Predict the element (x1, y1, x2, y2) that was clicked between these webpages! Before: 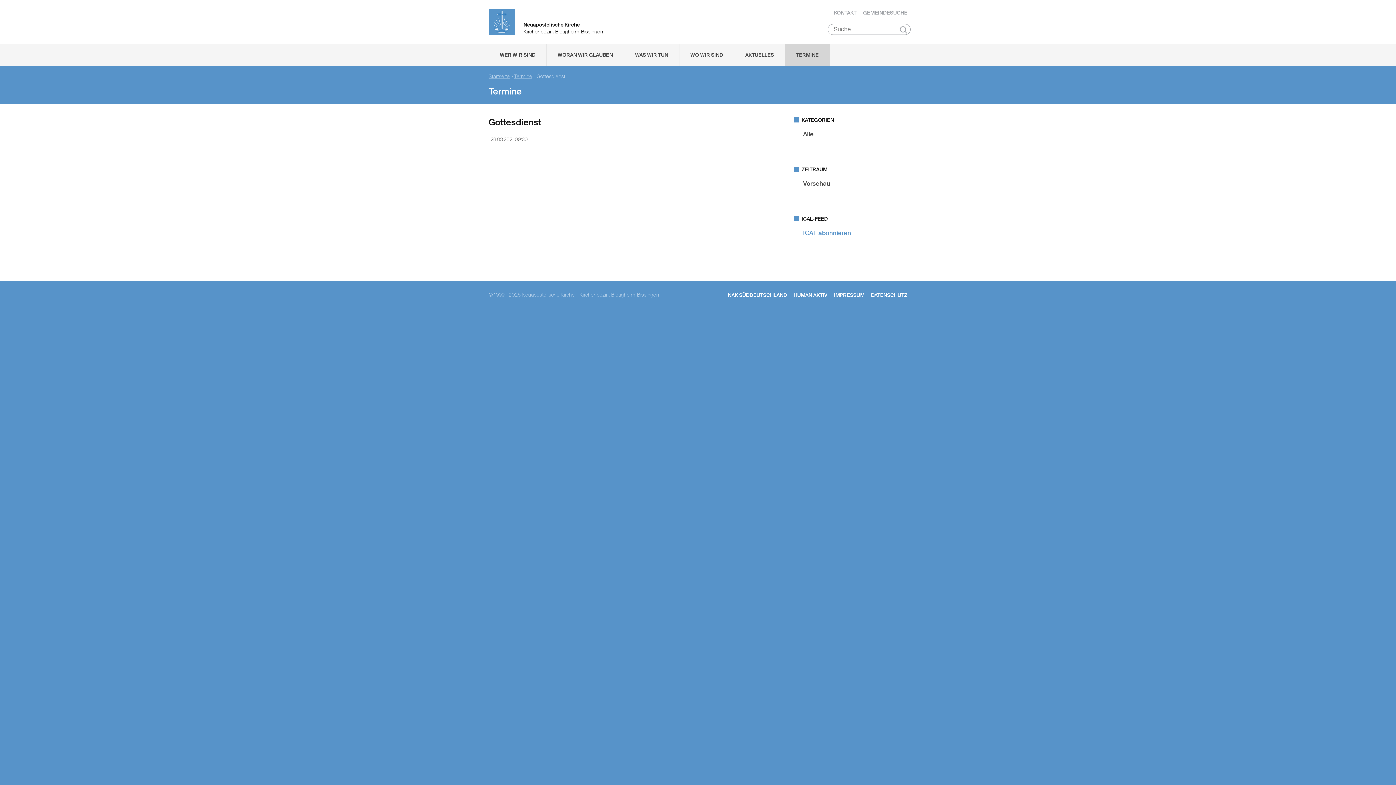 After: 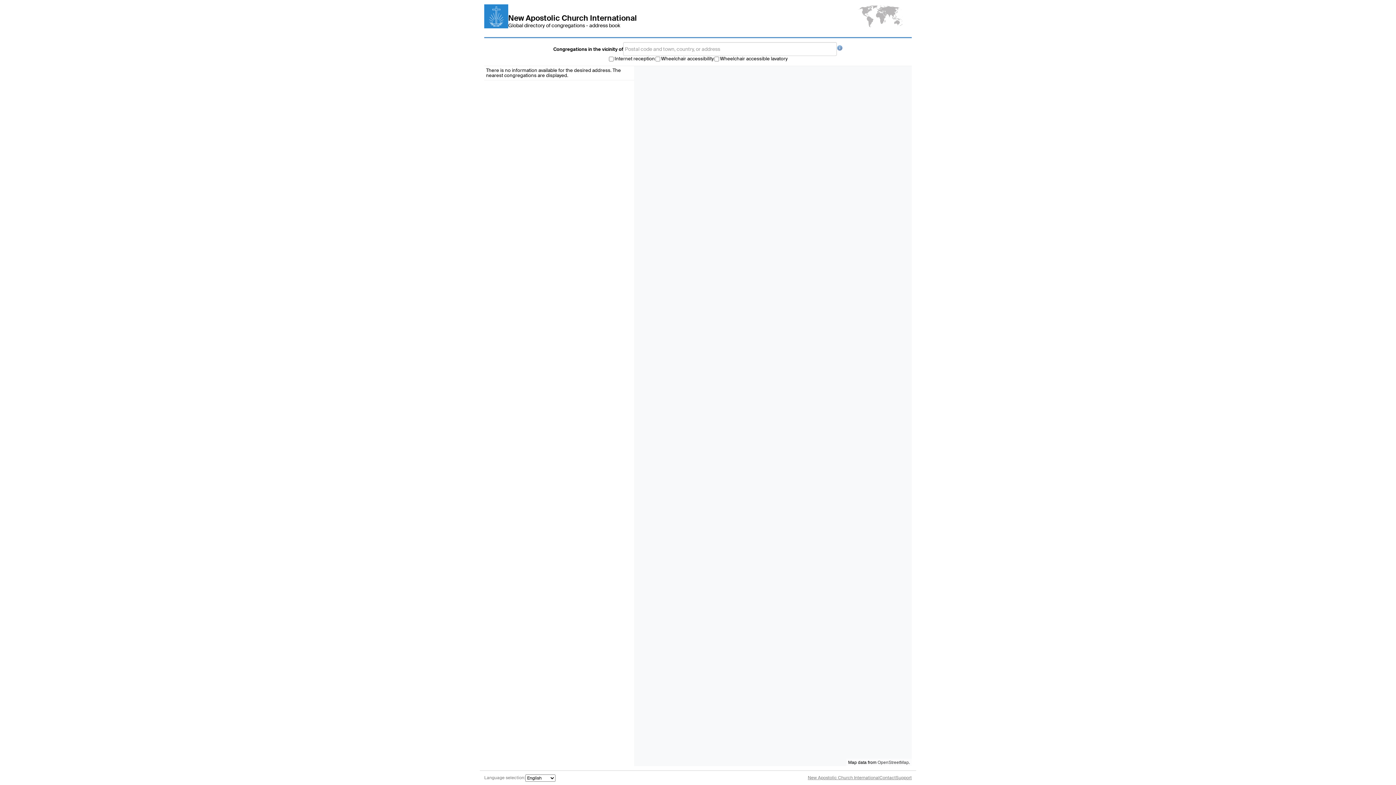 Action: label: GEMEINDESUCHE bbox: (863, 9, 907, 16)